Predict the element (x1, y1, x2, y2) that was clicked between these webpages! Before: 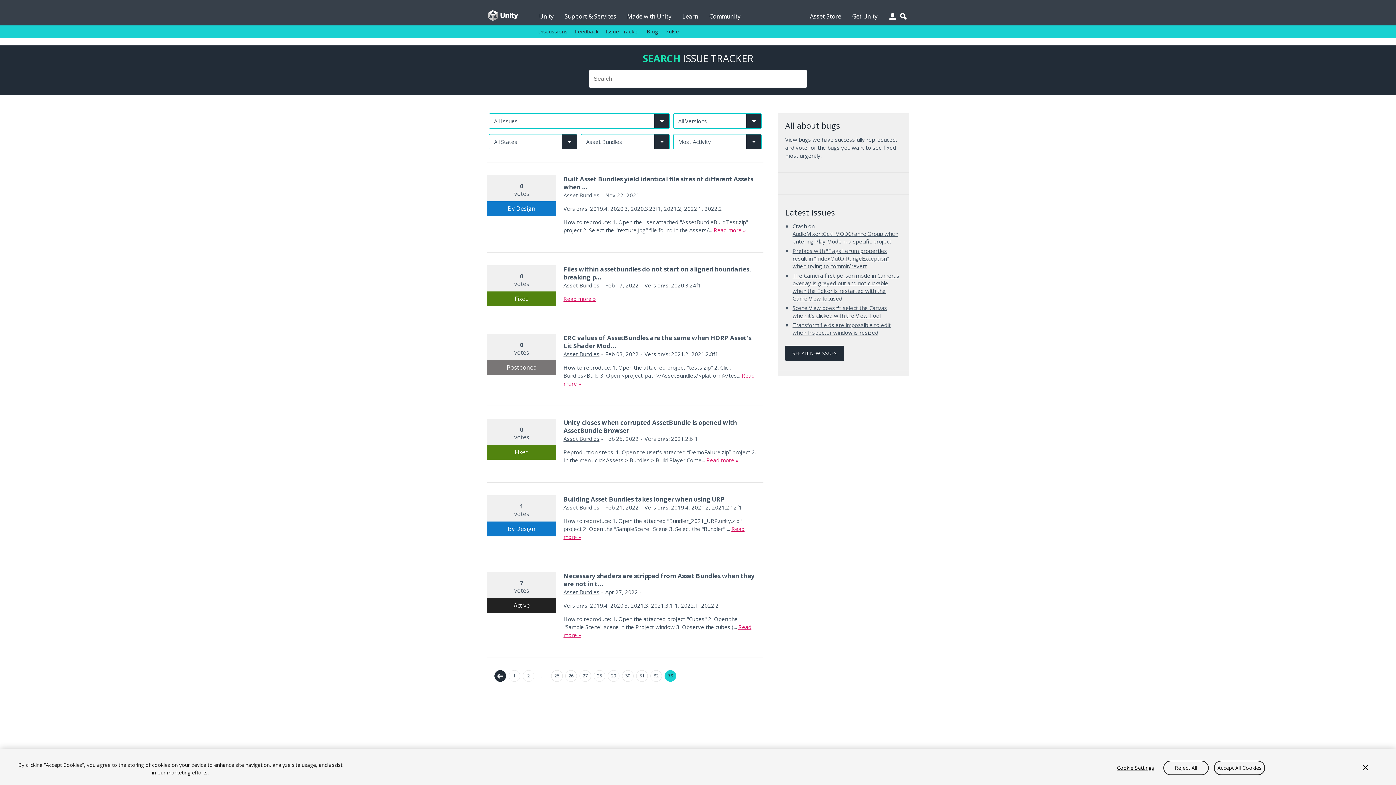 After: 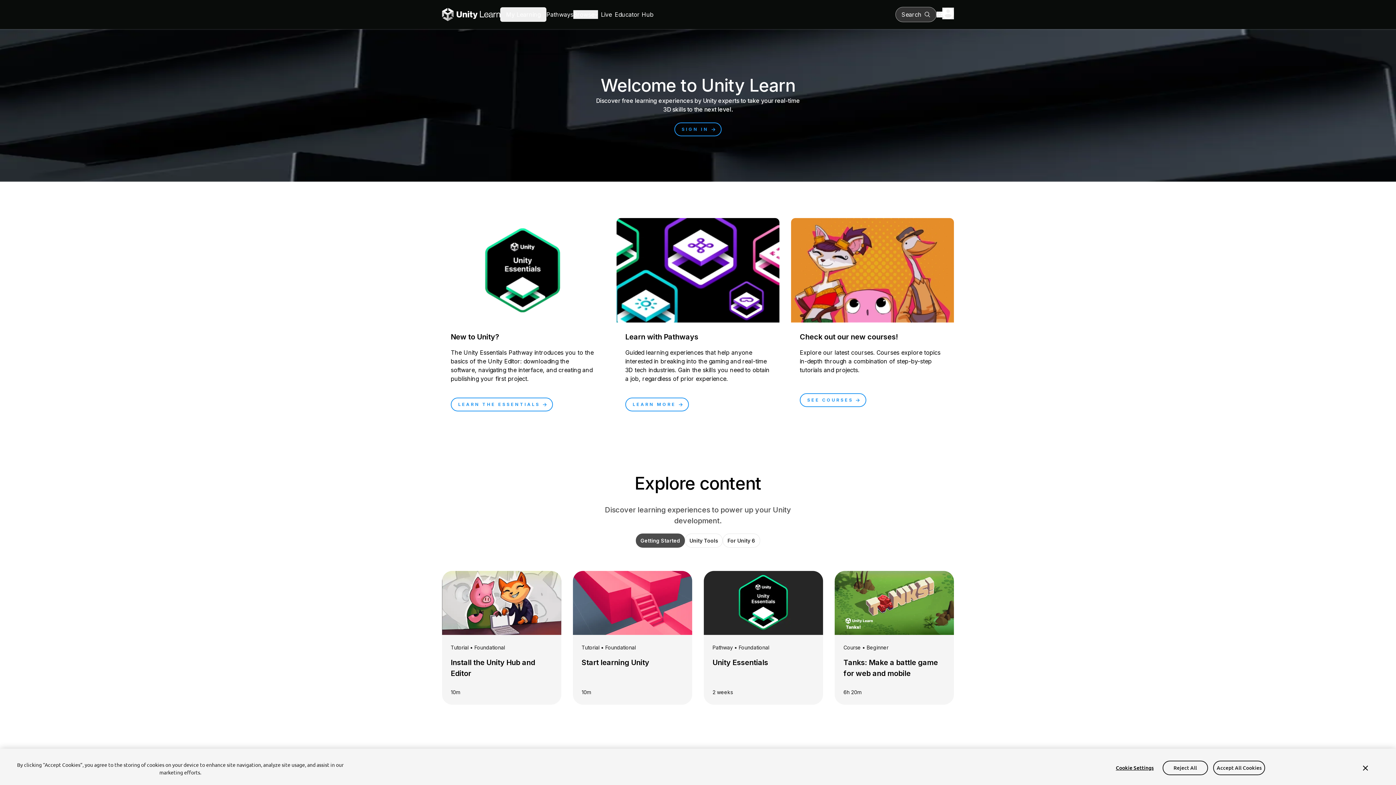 Action: bbox: (682, 0, 698, 25) label: Learn